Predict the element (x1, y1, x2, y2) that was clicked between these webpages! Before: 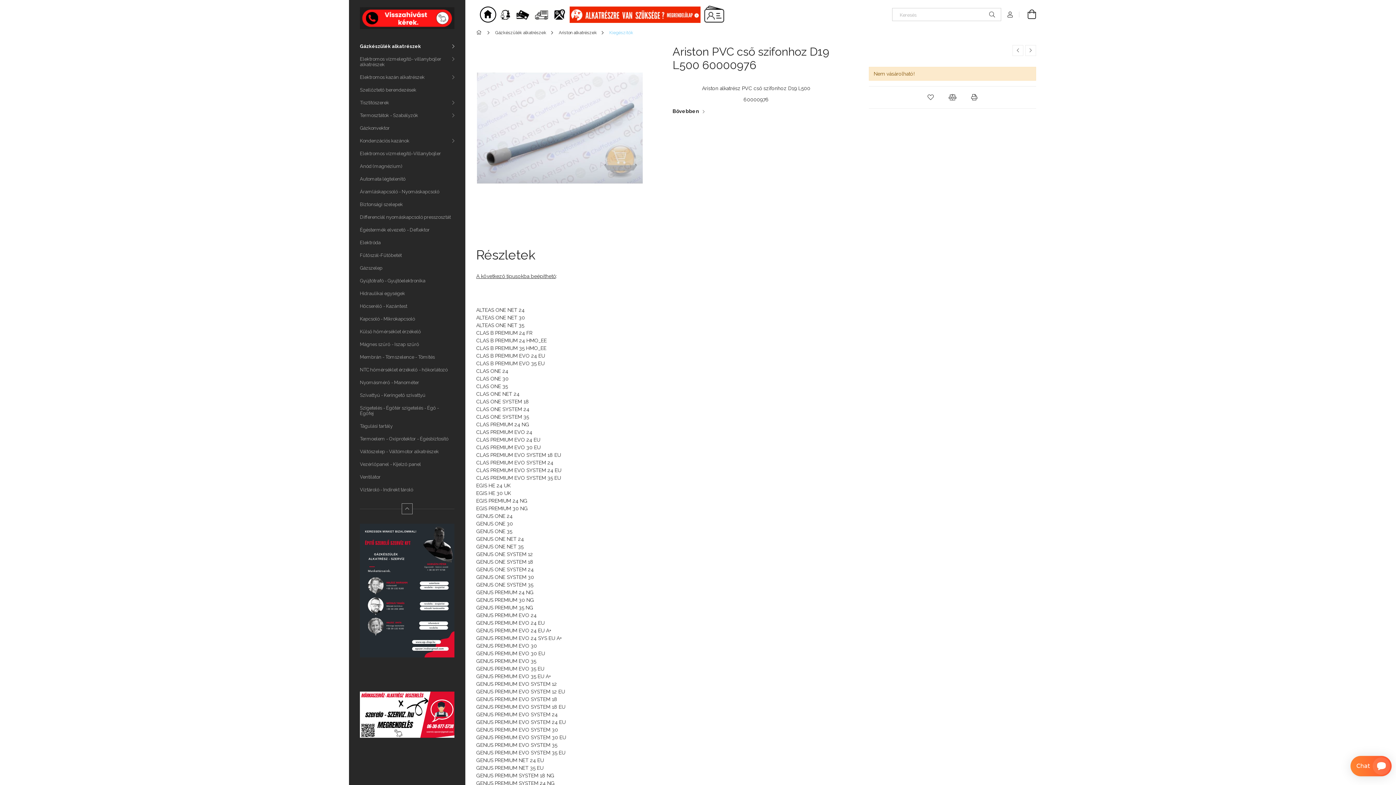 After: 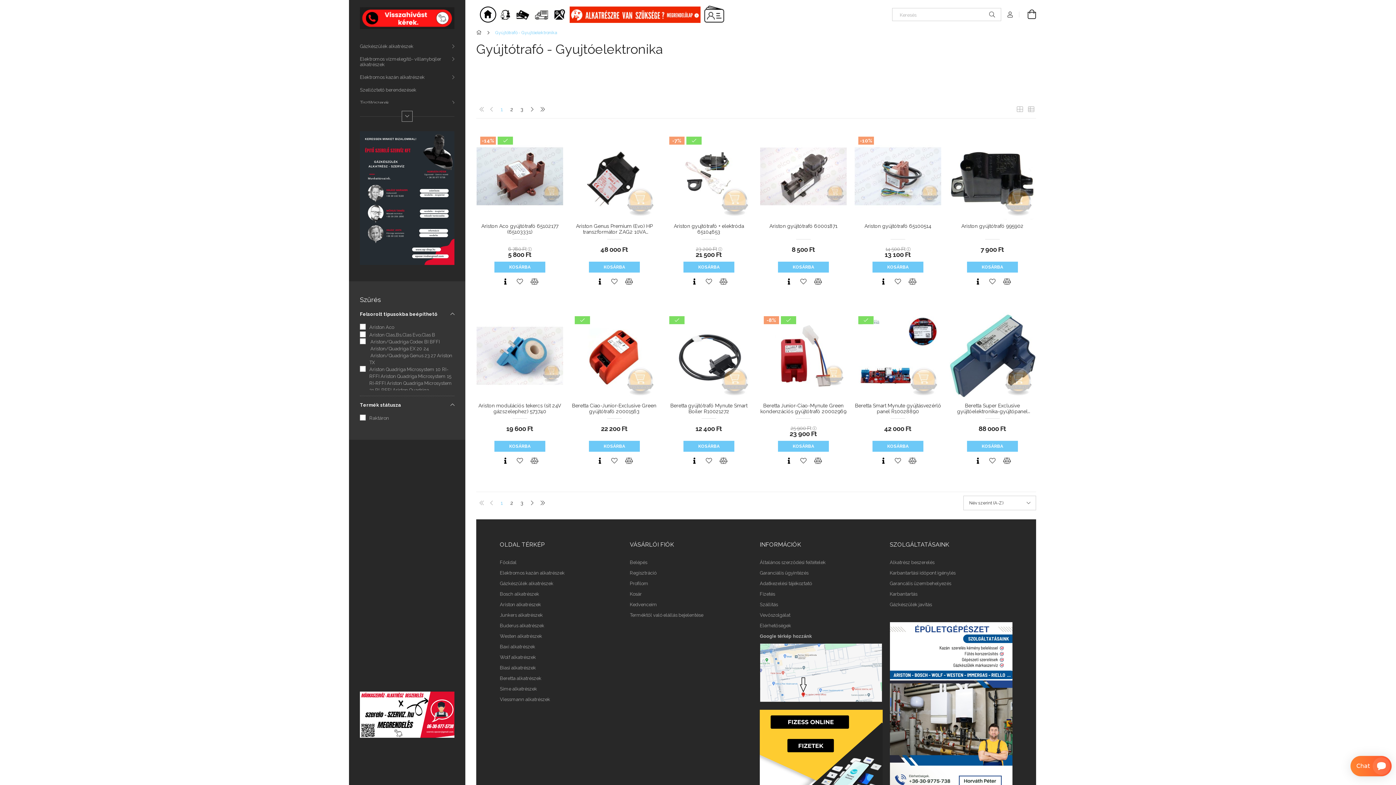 Action: bbox: (349, 274, 465, 287) label: Gyújtótrafó - Gyujtóelektronika